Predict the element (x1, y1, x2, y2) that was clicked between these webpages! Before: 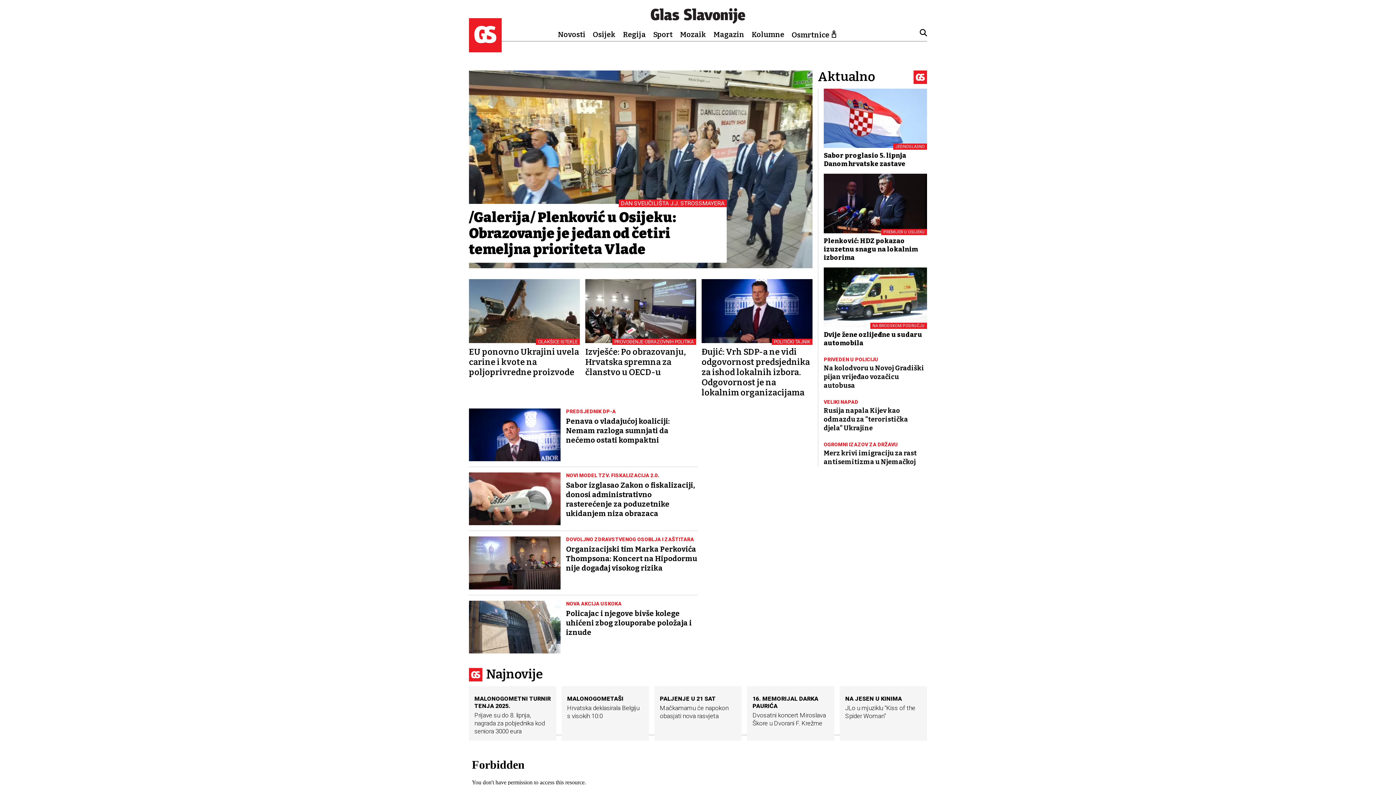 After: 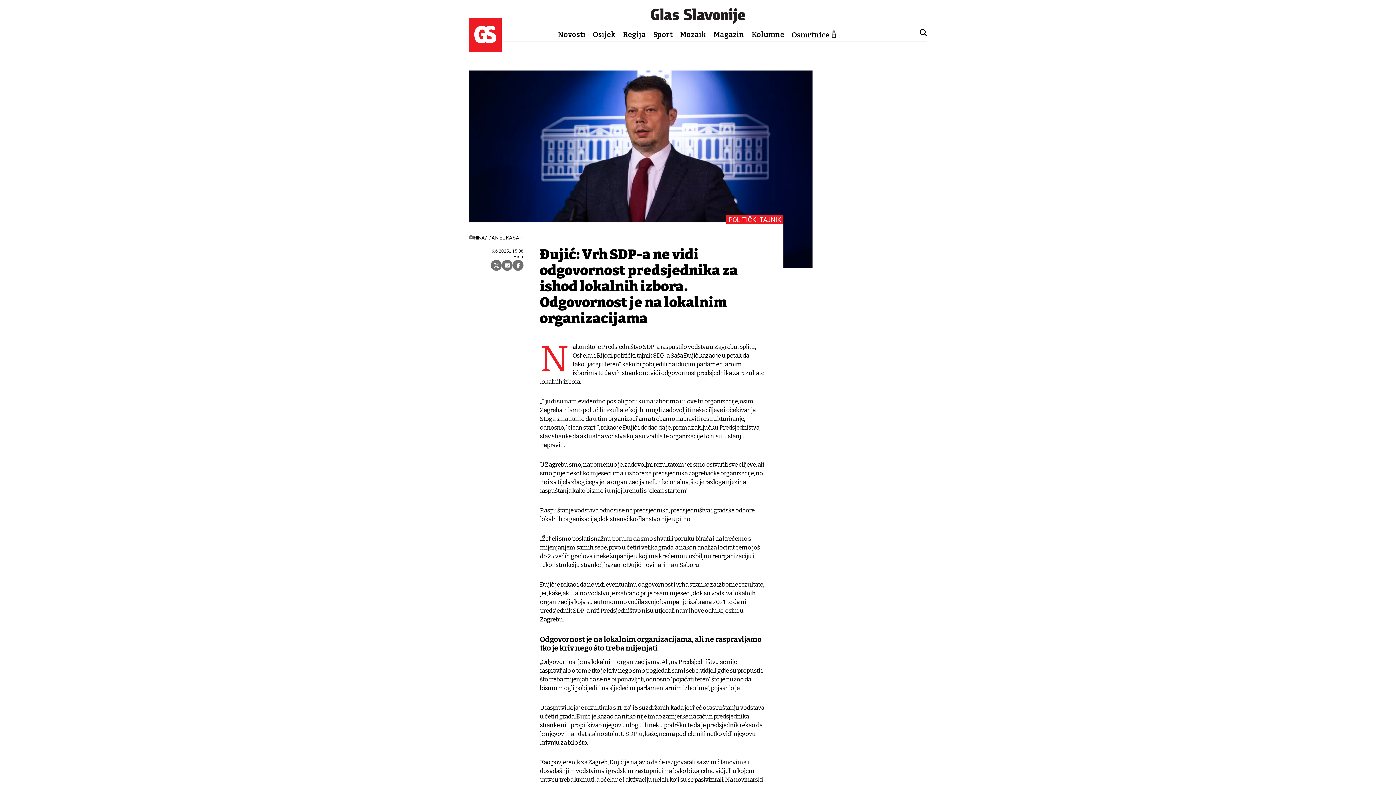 Action: bbox: (701, 279, 812, 397) label: POLITIČKI TAJNIK
Đujić: Vrh SDP-a ne vidi odgovornost predsjednika za ishod lokalnih izbora. Odgovornost je na lokalnim organizacijama